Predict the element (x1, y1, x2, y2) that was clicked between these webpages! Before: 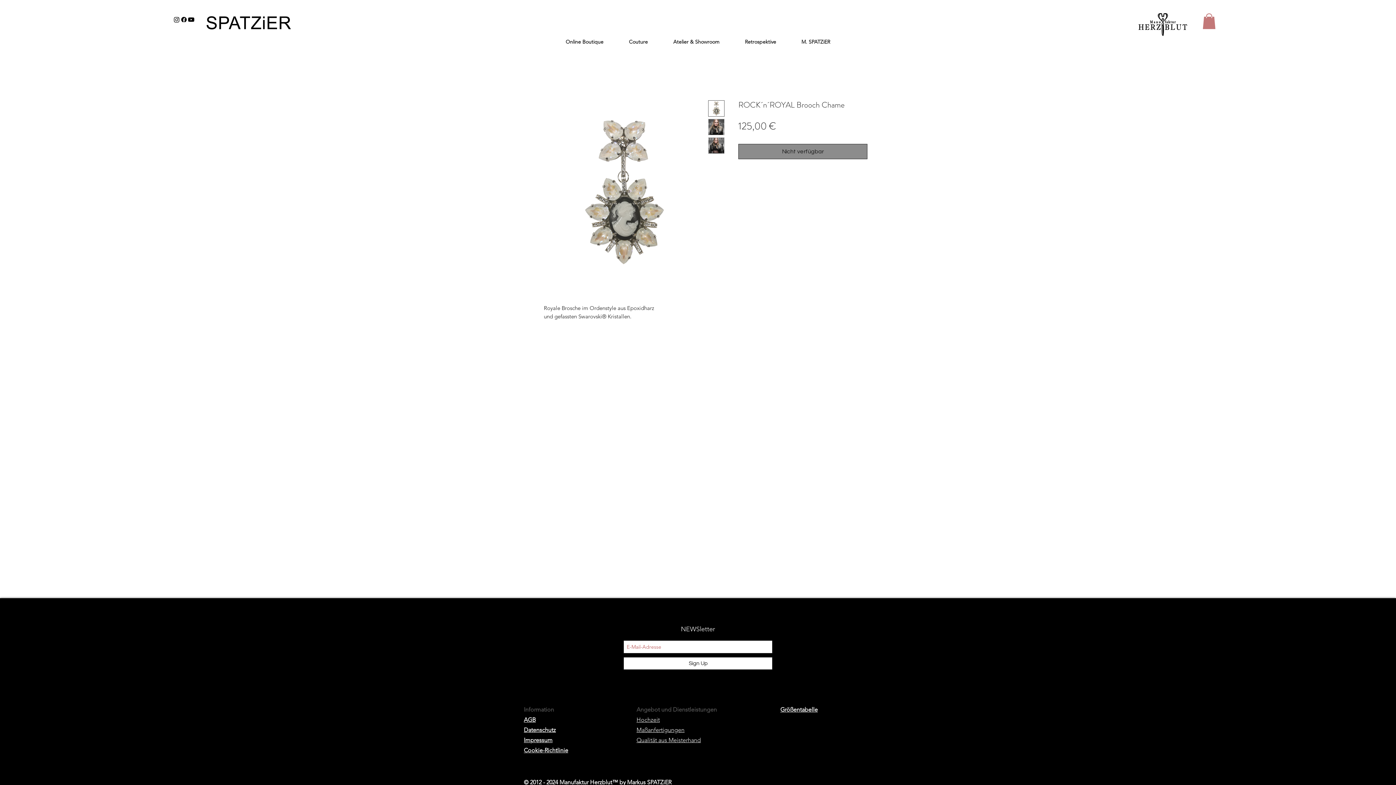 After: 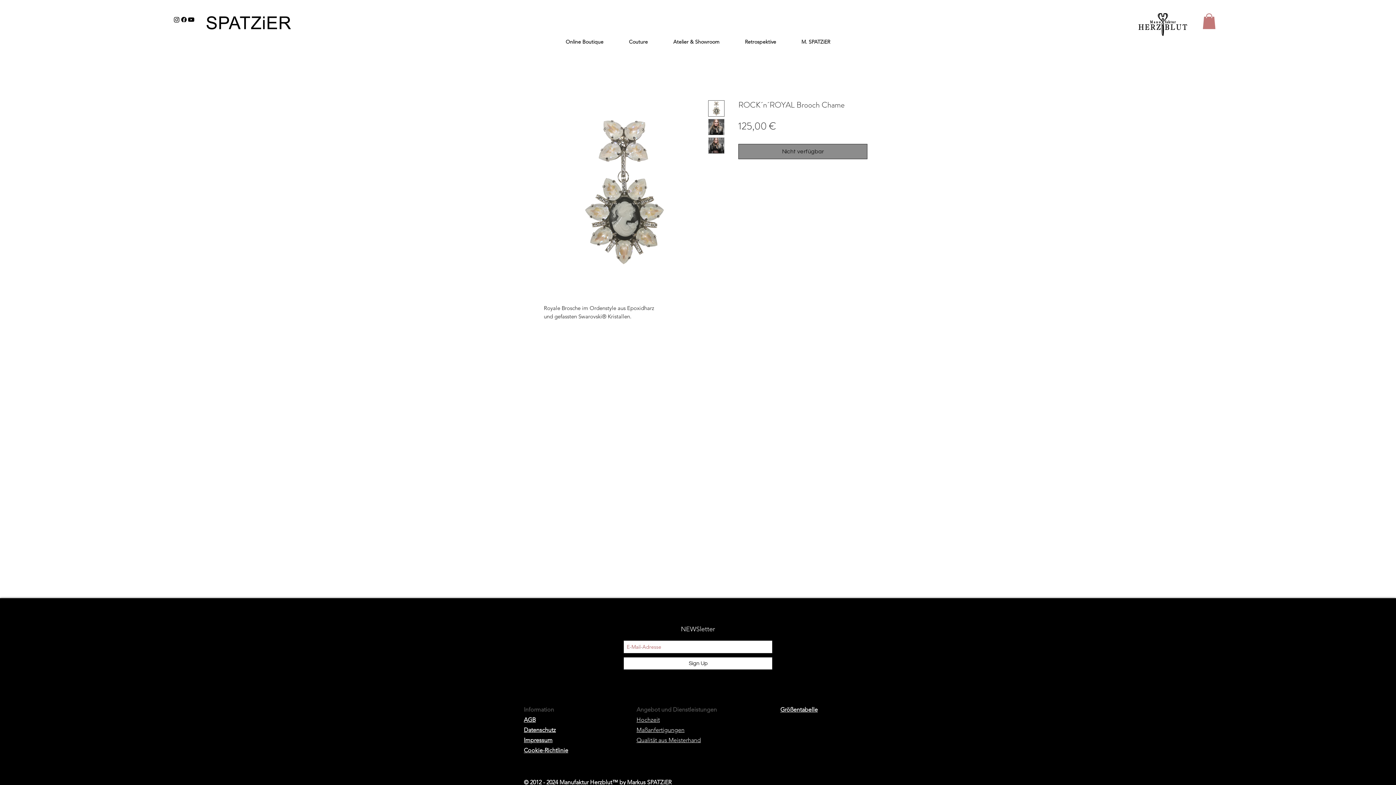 Action: bbox: (1202, 13, 1215, 29)